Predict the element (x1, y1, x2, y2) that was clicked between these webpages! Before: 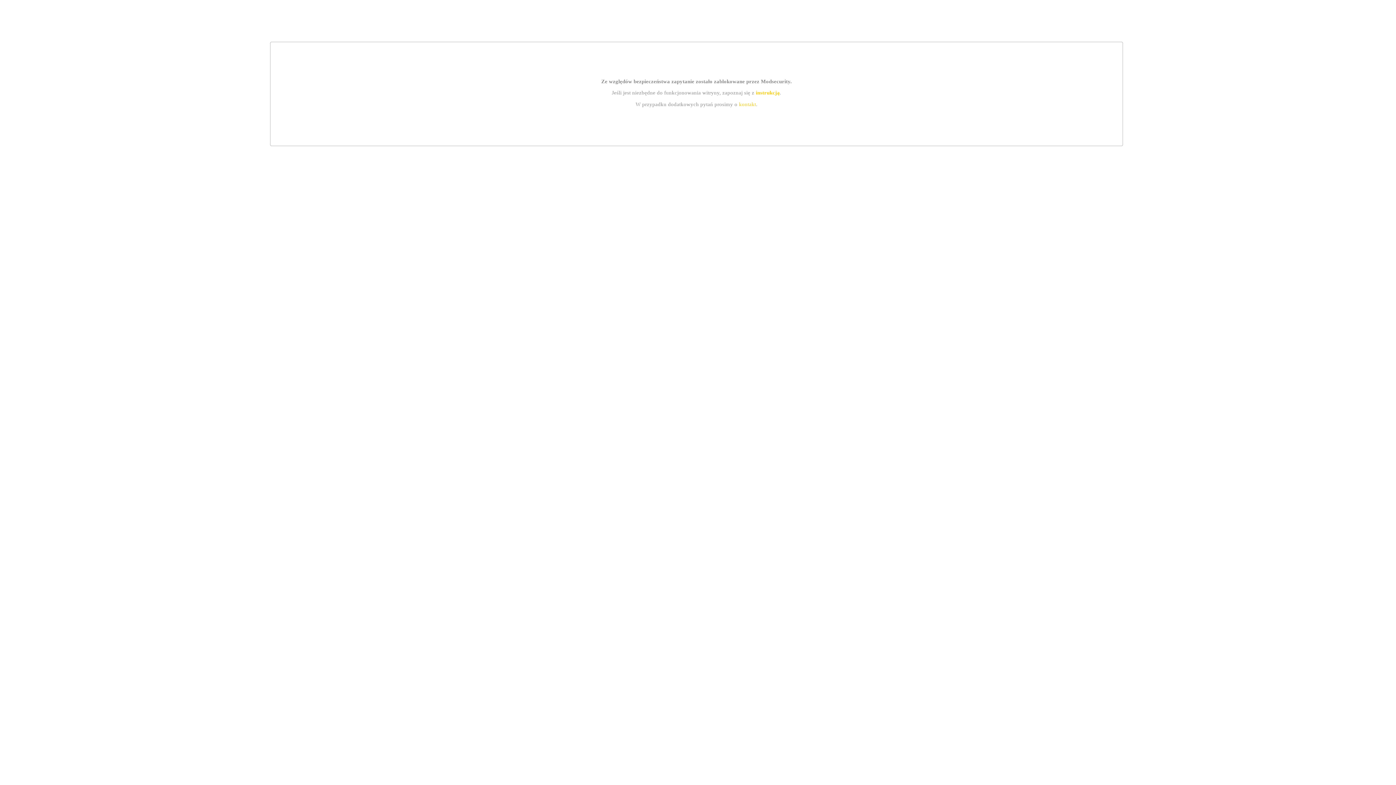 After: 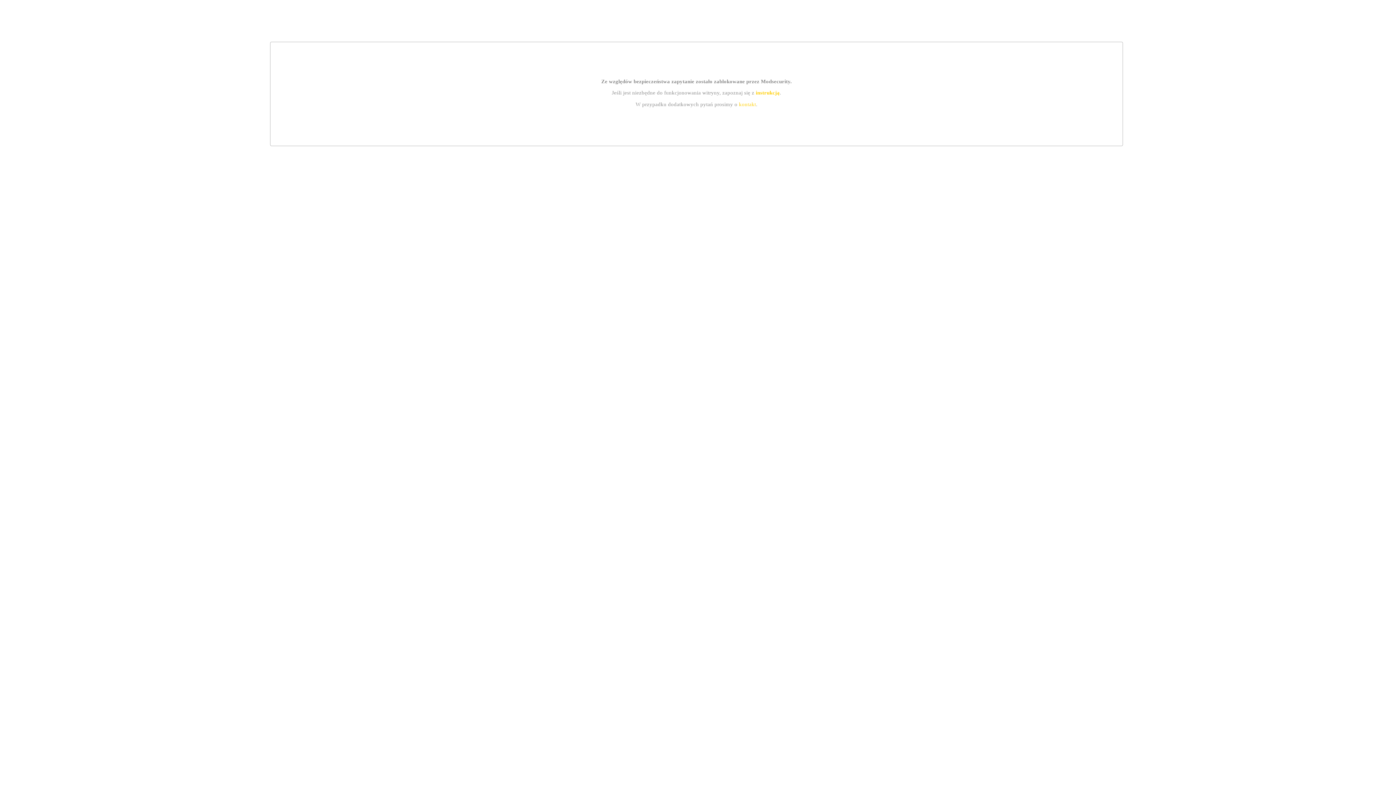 Action: bbox: (739, 101, 756, 107) label: kontakt